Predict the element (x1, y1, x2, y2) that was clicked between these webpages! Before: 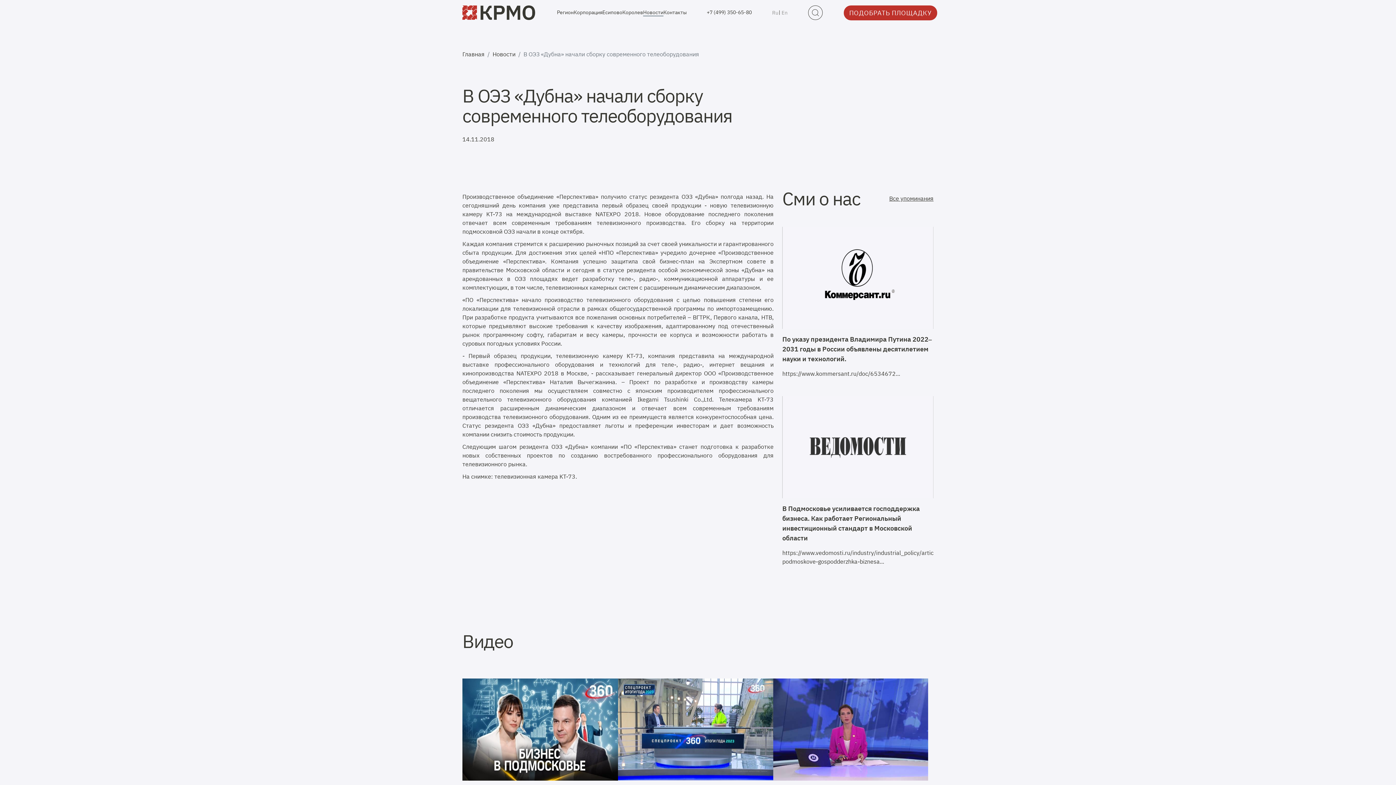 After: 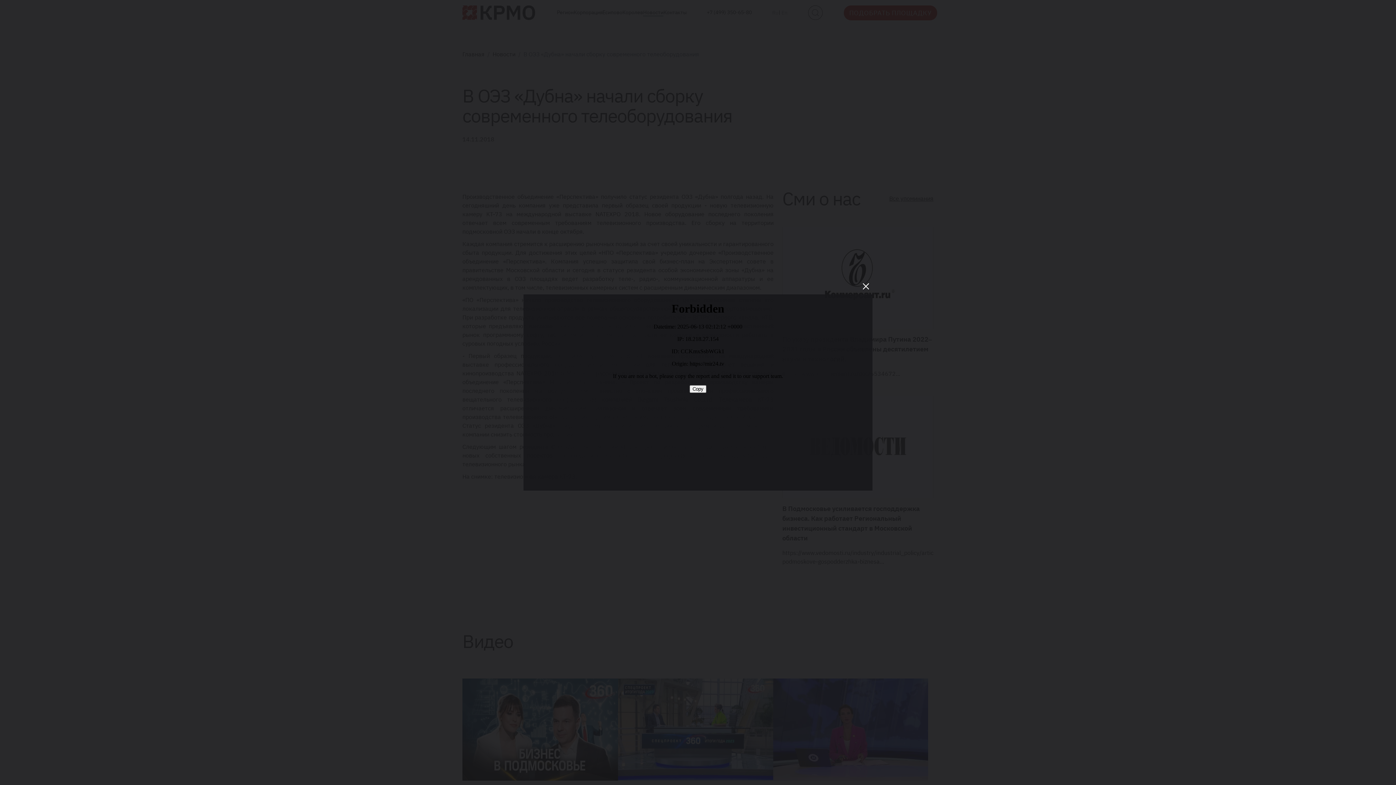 Action: bbox: (773, 725, 928, 732)